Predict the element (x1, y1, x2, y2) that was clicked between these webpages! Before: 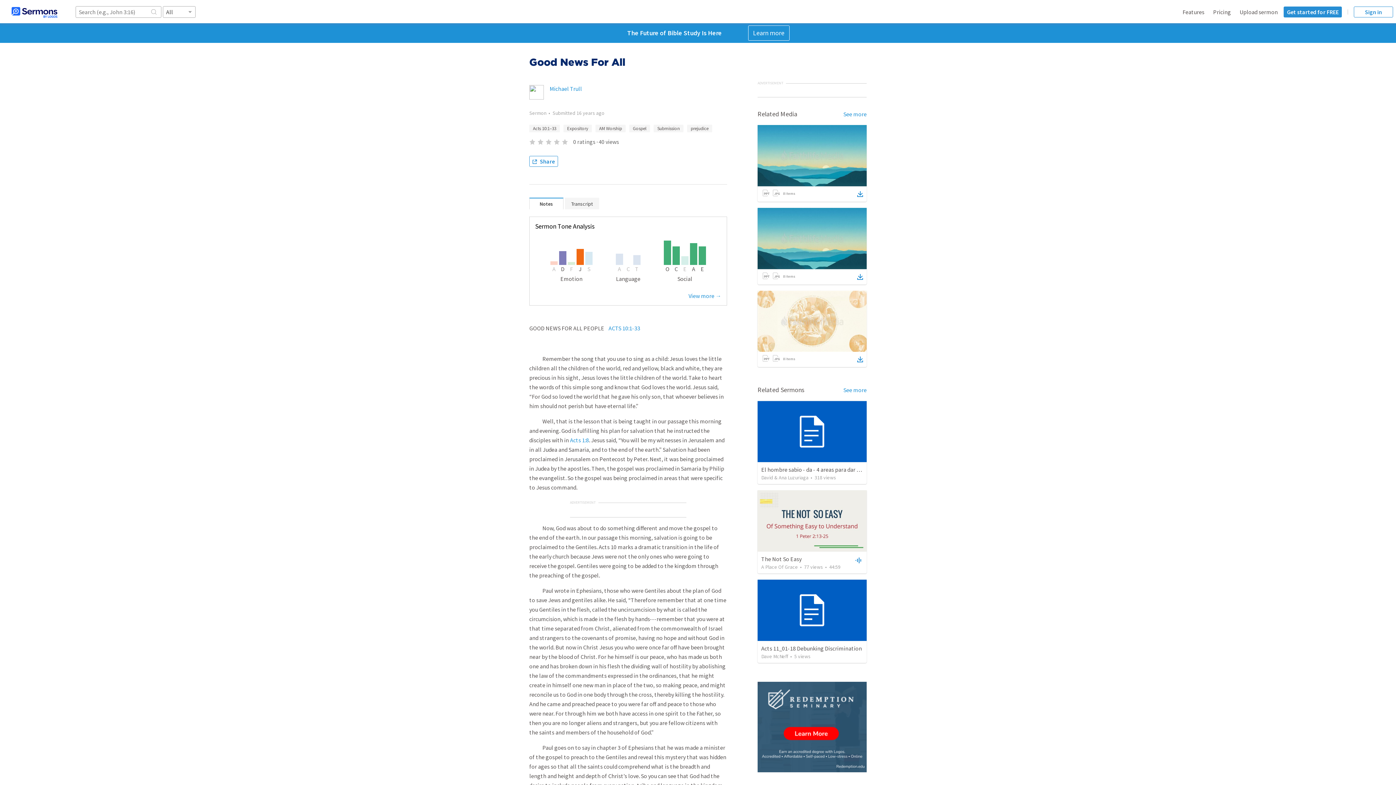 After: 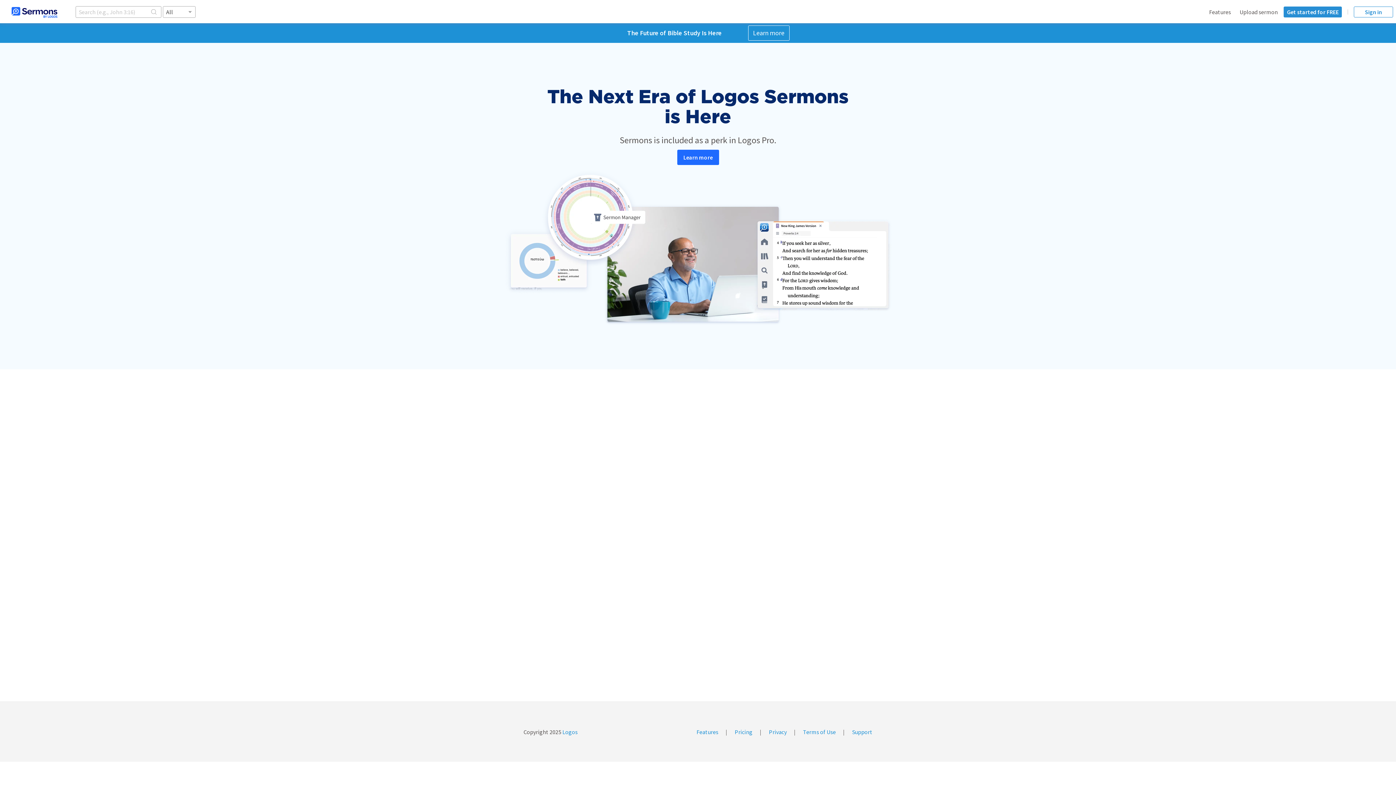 Action: label: Pricing bbox: (1213, 8, 1231, 15)